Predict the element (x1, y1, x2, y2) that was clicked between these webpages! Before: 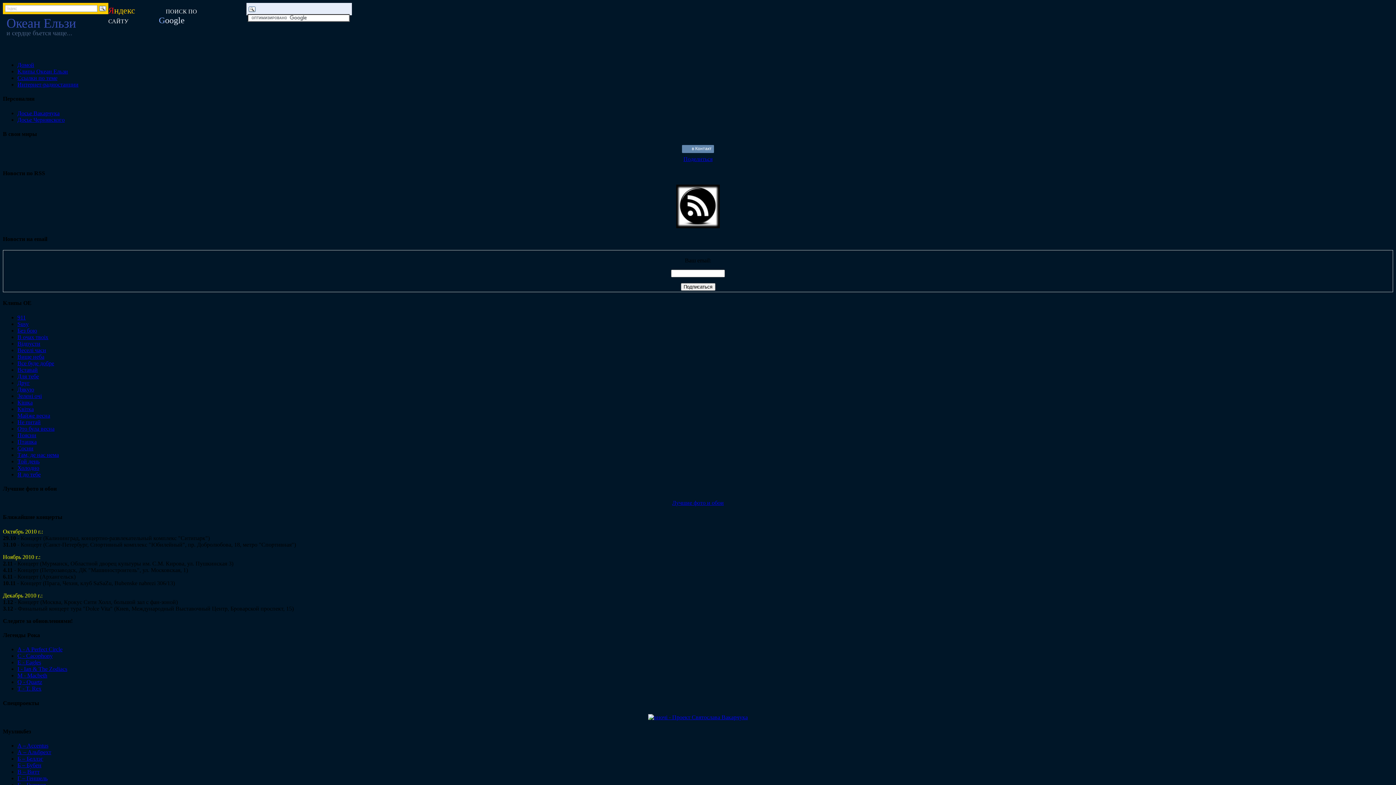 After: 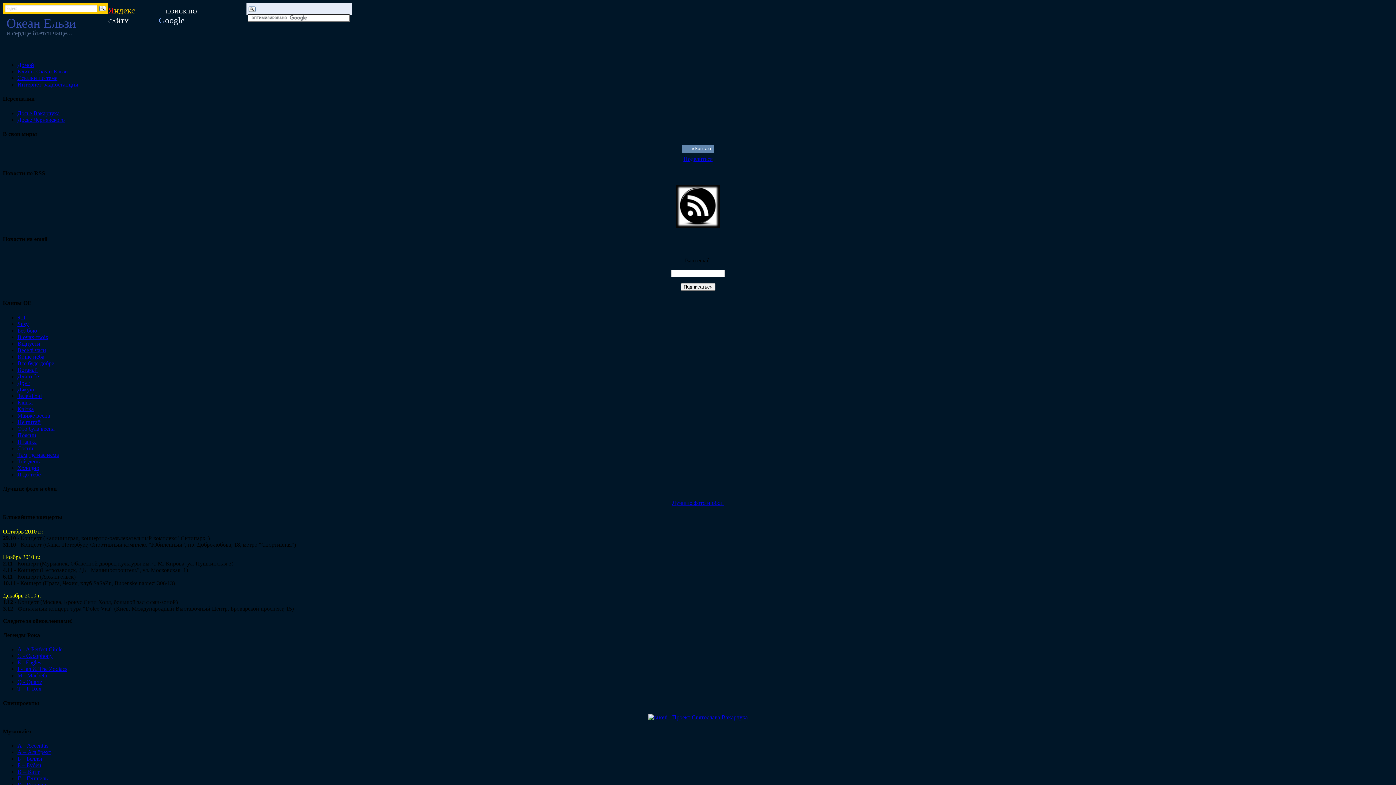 Action: label: Вiдпусти bbox: (17, 340, 40, 346)